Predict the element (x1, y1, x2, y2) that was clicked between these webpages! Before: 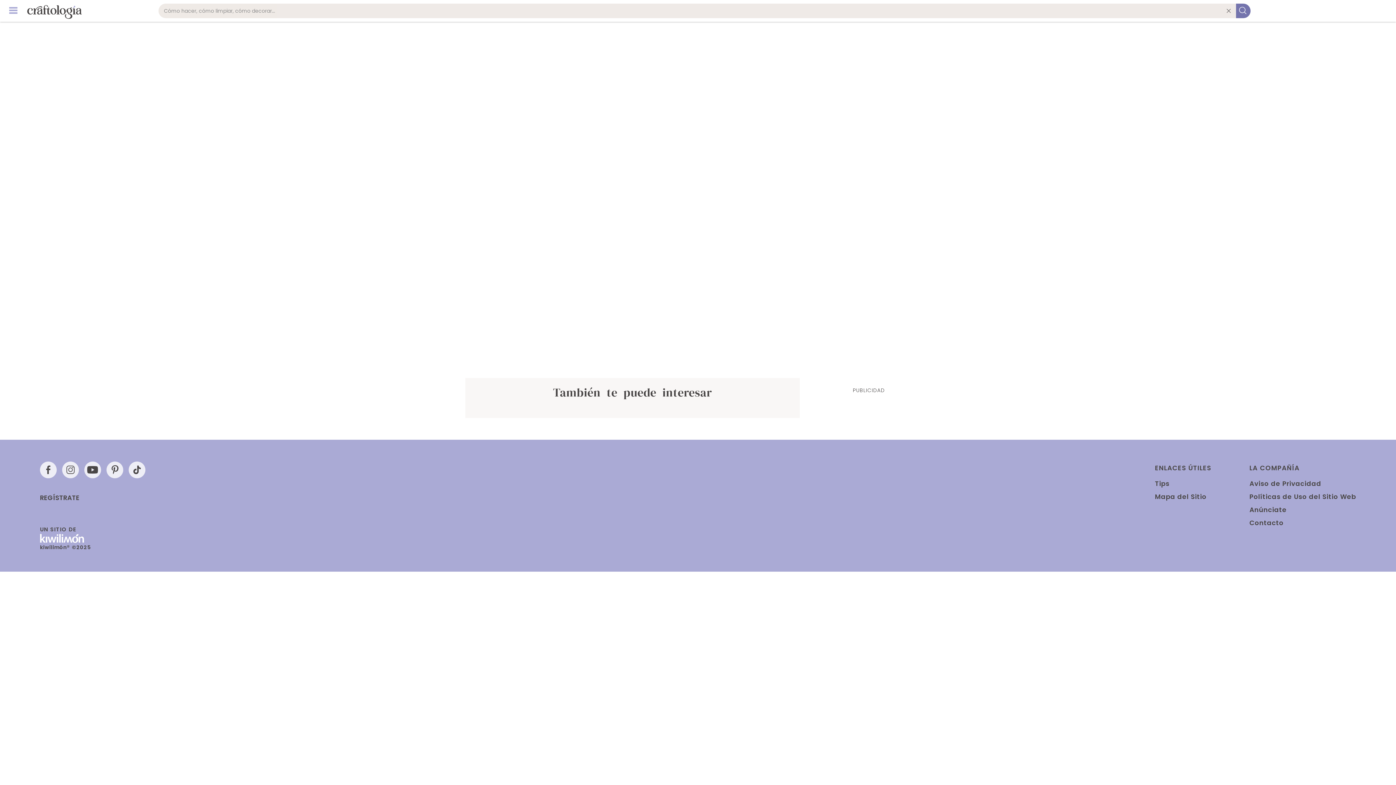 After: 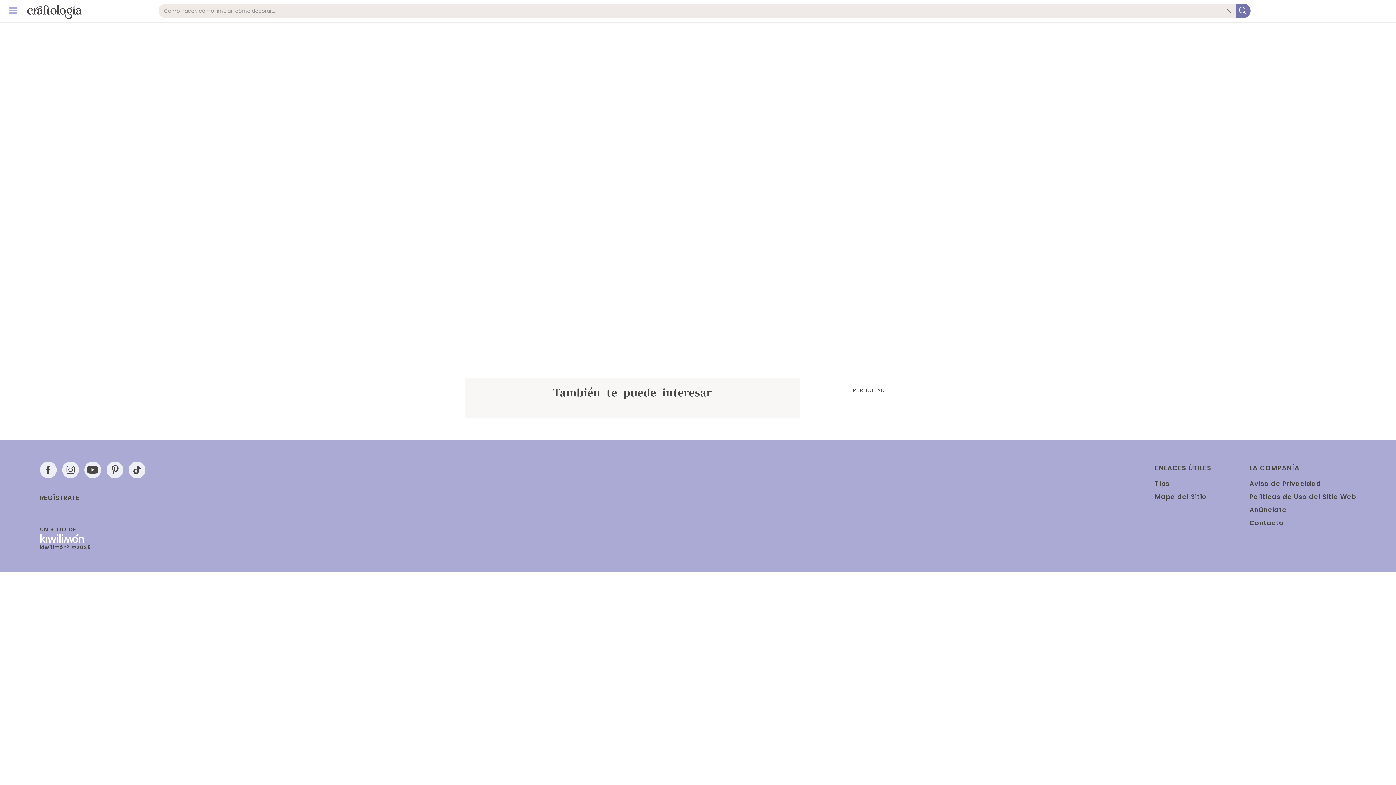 Action: label: REGÍSTRATE bbox: (40, 494, 145, 501)